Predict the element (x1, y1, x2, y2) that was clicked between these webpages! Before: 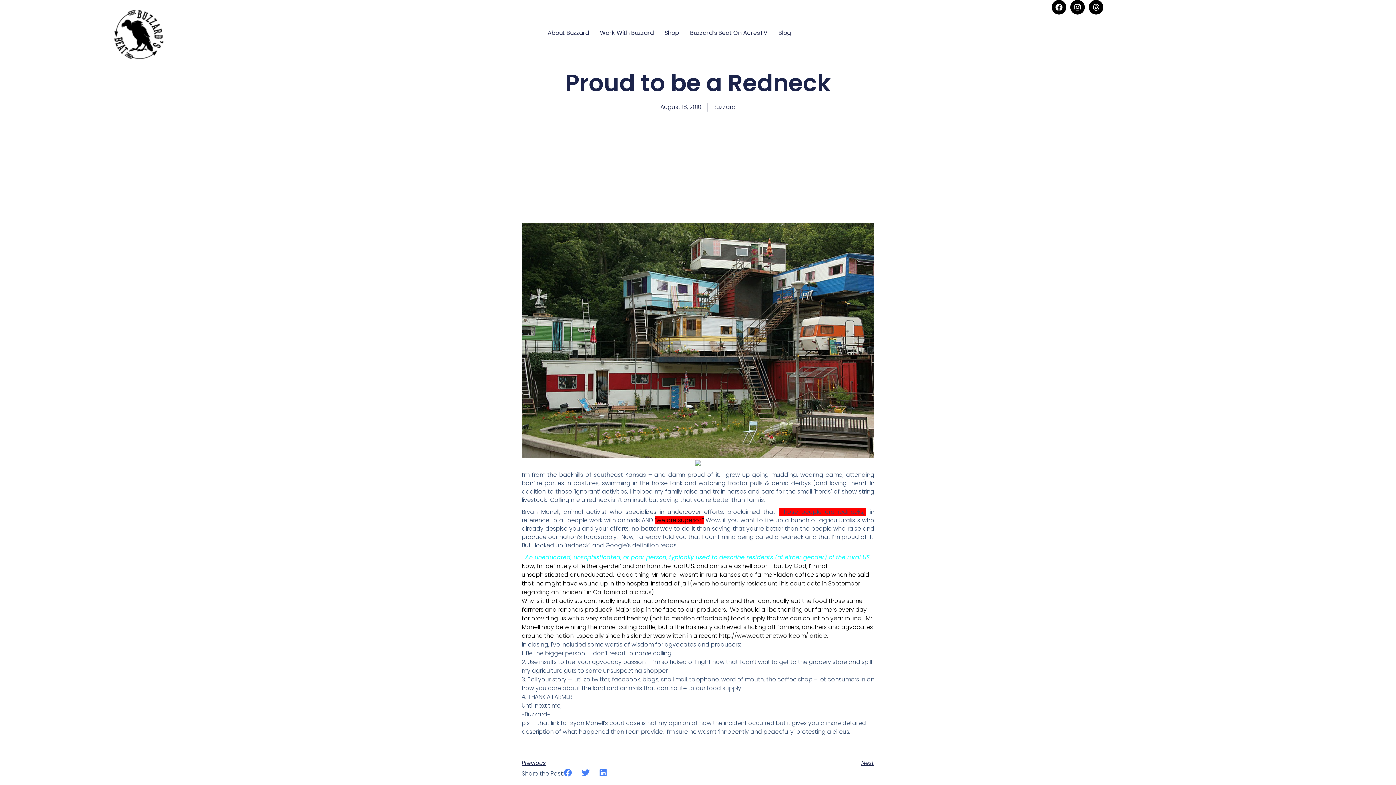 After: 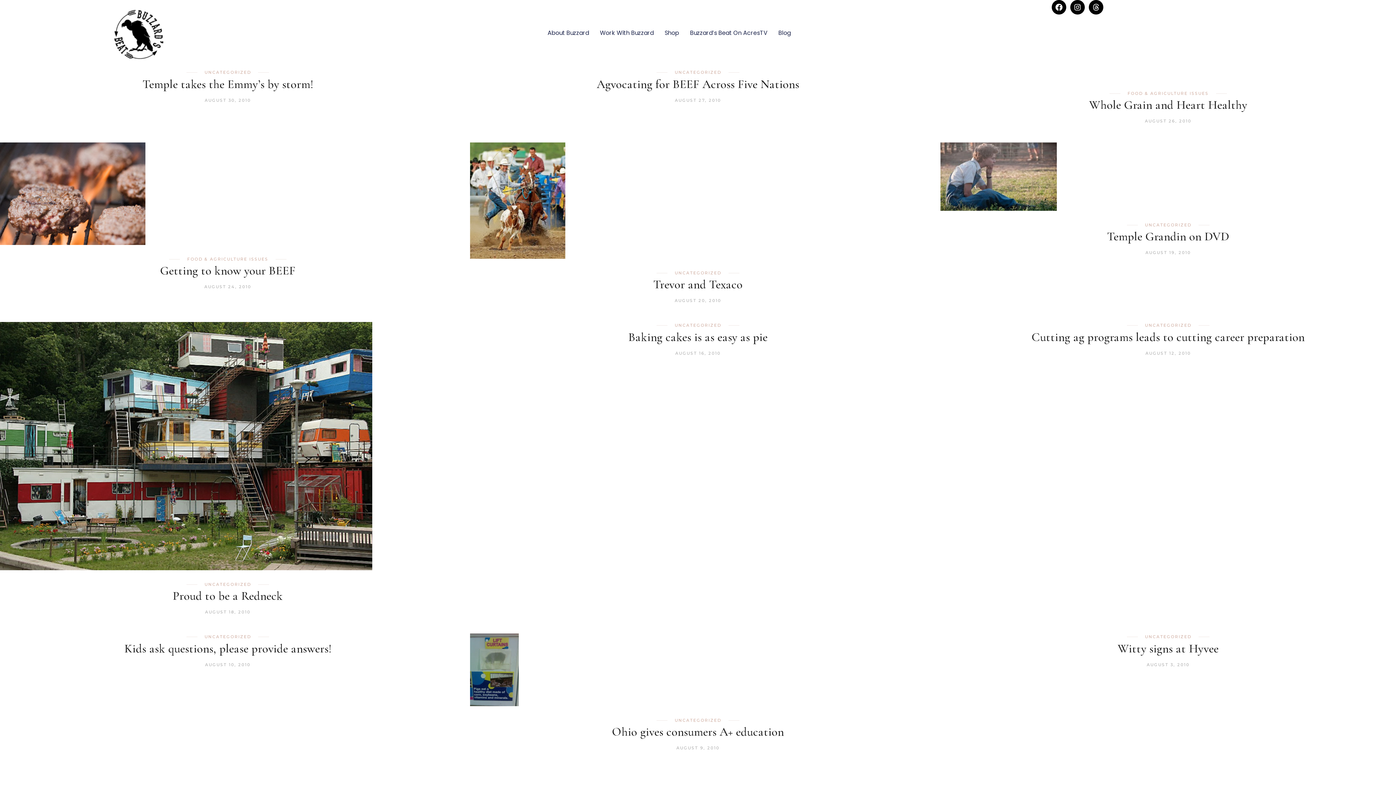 Action: label: August 18, 2010 bbox: (660, 102, 701, 111)